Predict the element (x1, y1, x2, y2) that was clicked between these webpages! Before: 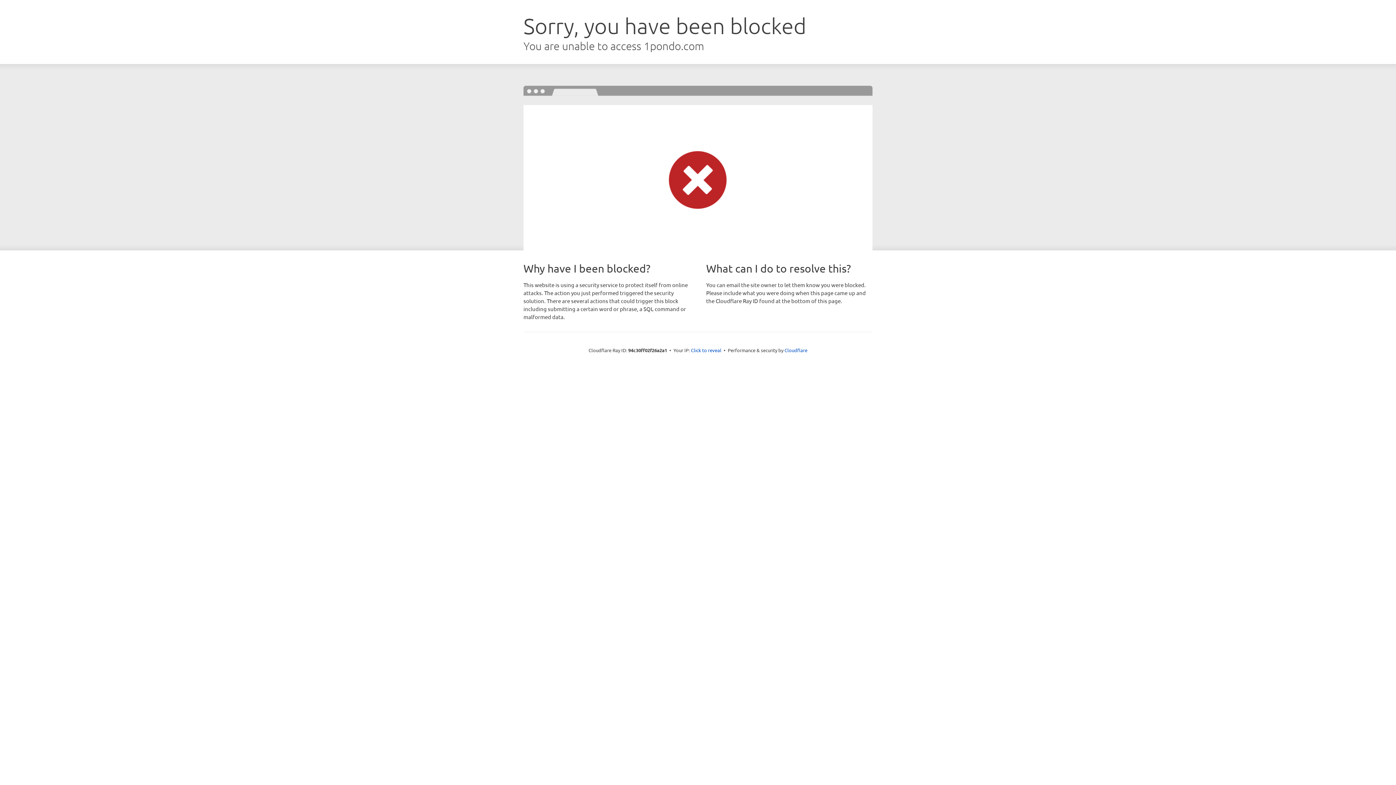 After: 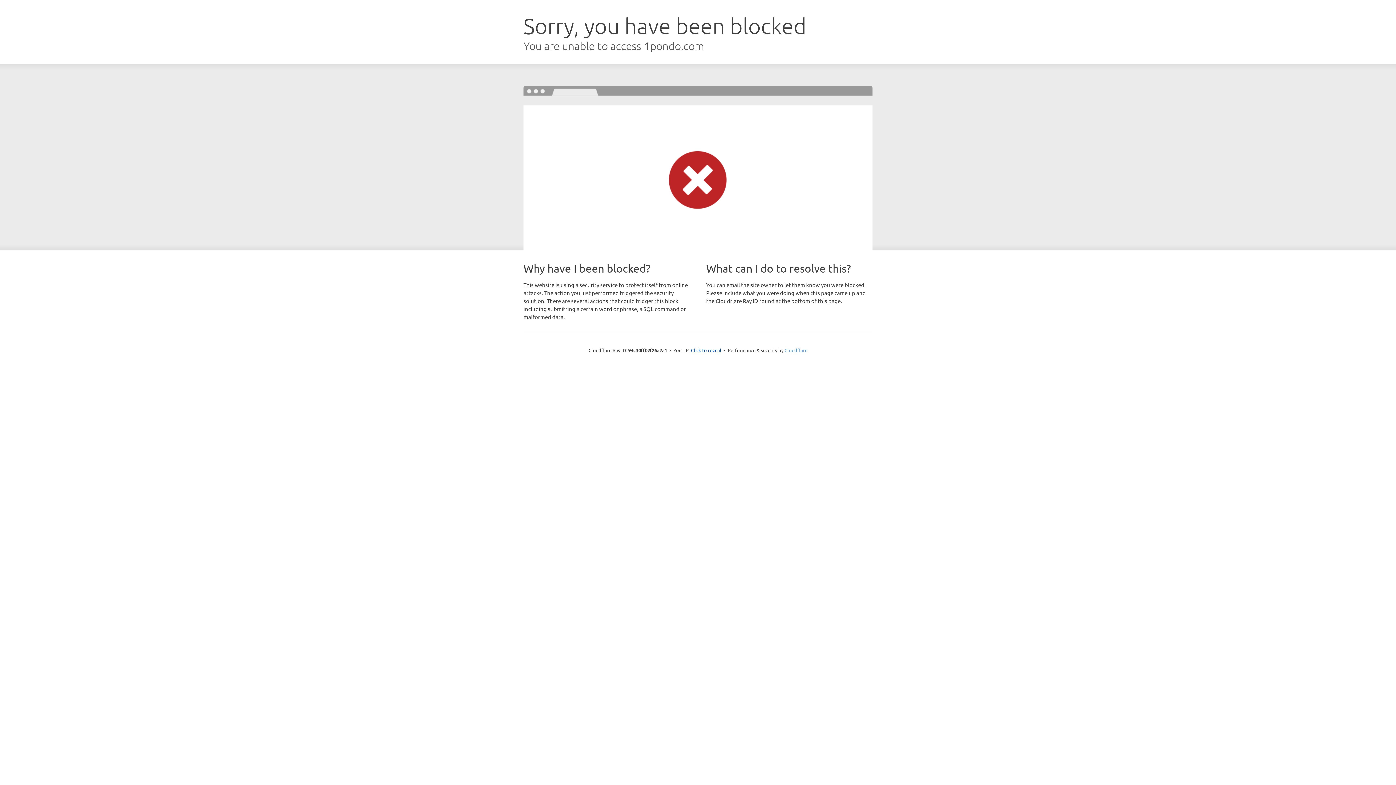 Action: label: Cloudflare bbox: (784, 347, 807, 353)